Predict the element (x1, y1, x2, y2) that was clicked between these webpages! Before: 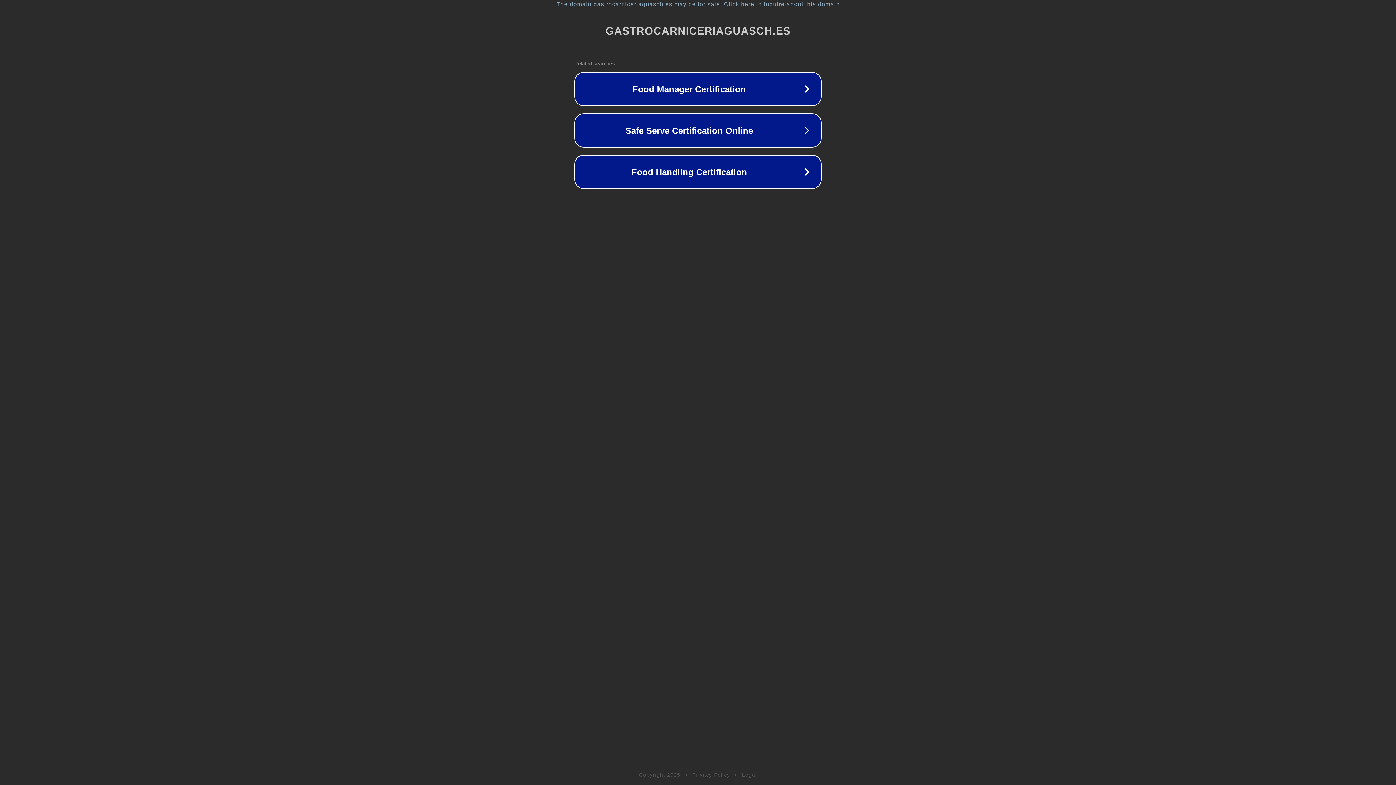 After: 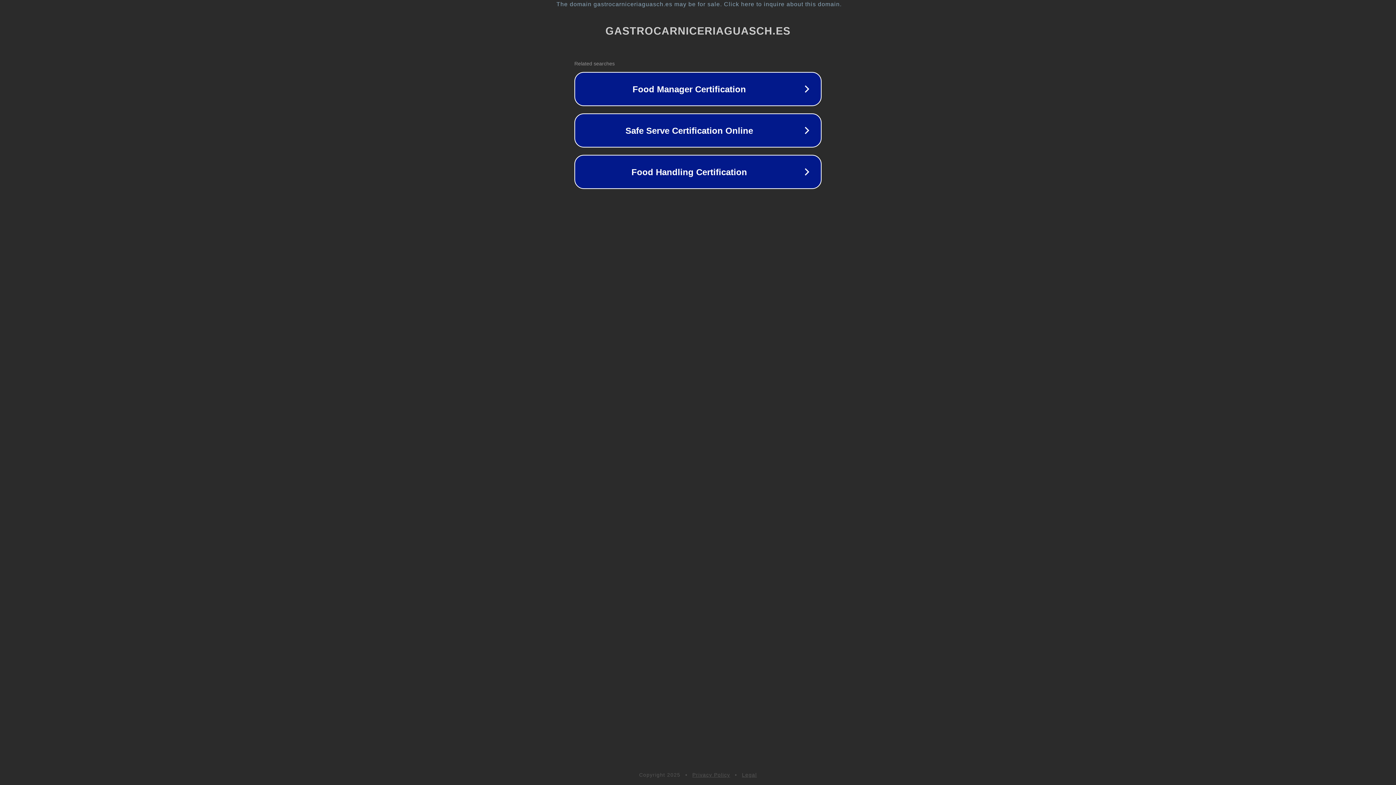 Action: bbox: (692, 772, 730, 778) label: Privacy Policy